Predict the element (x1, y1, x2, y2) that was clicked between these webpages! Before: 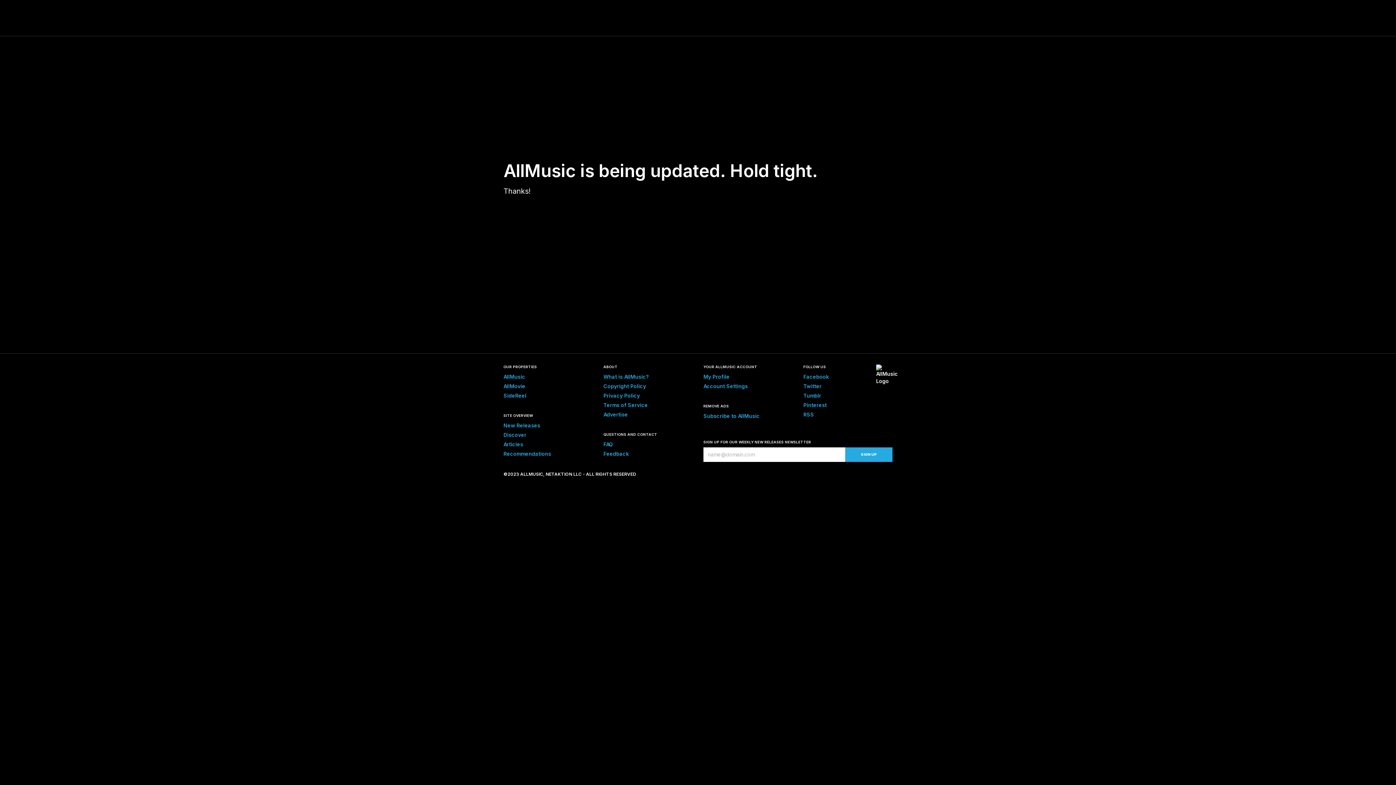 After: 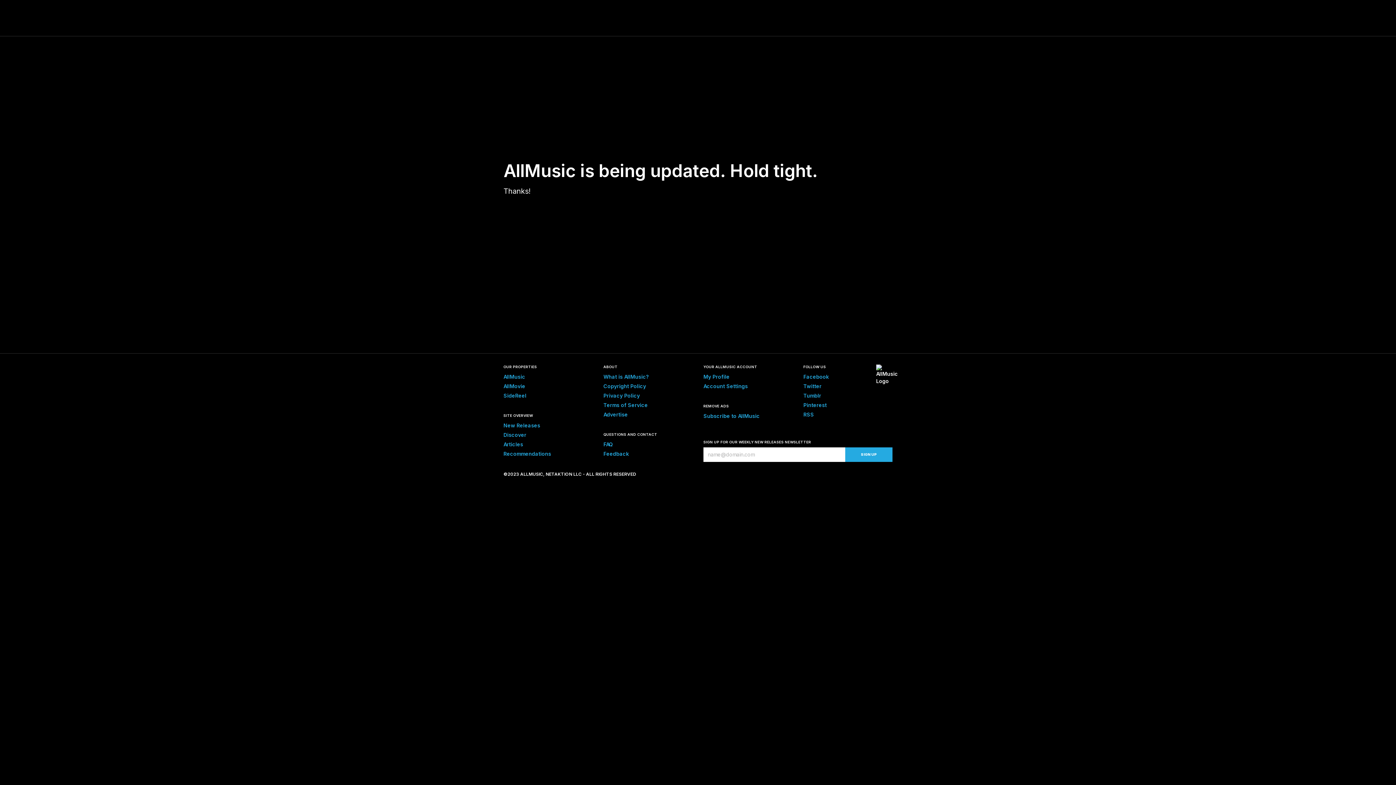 Action: bbox: (703, 413, 760, 419) label: Subscribe to AllMusic